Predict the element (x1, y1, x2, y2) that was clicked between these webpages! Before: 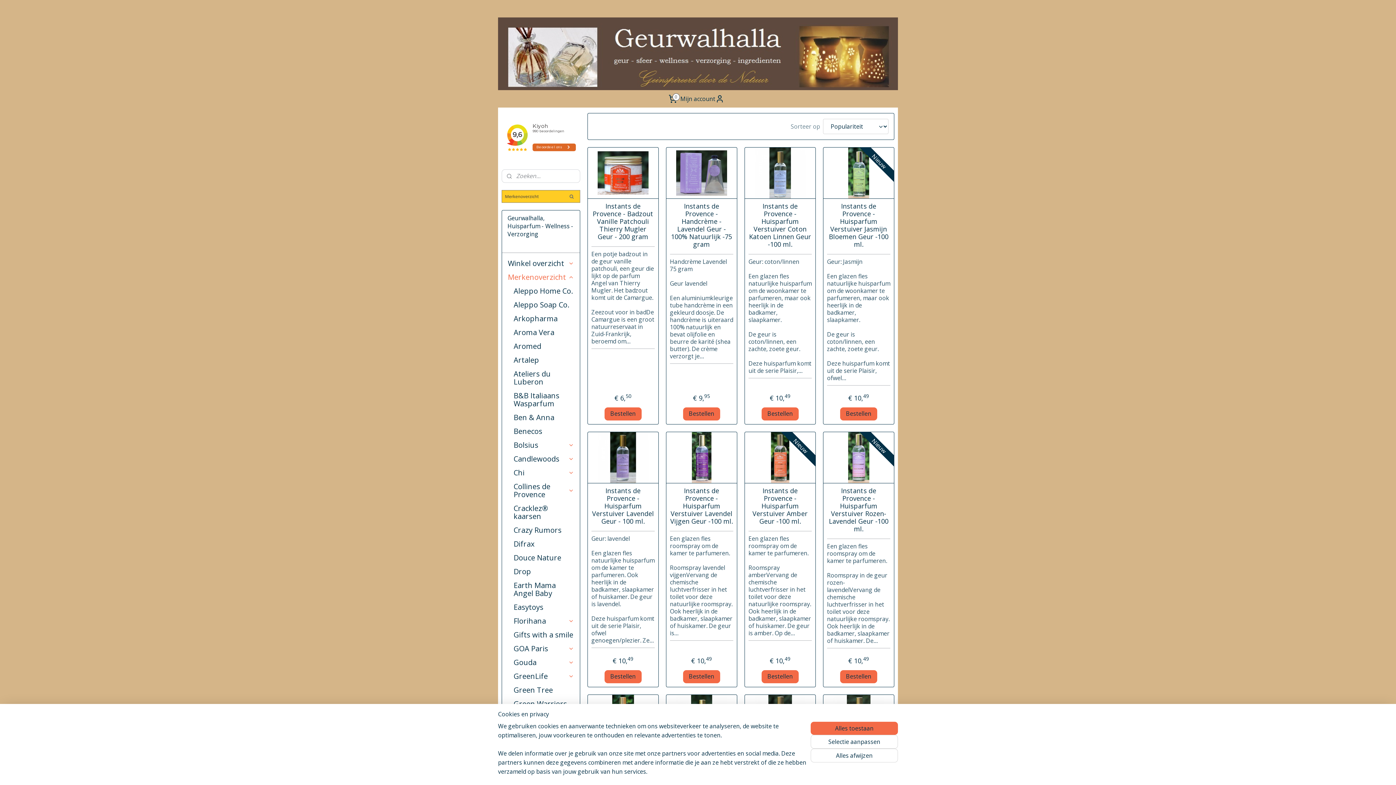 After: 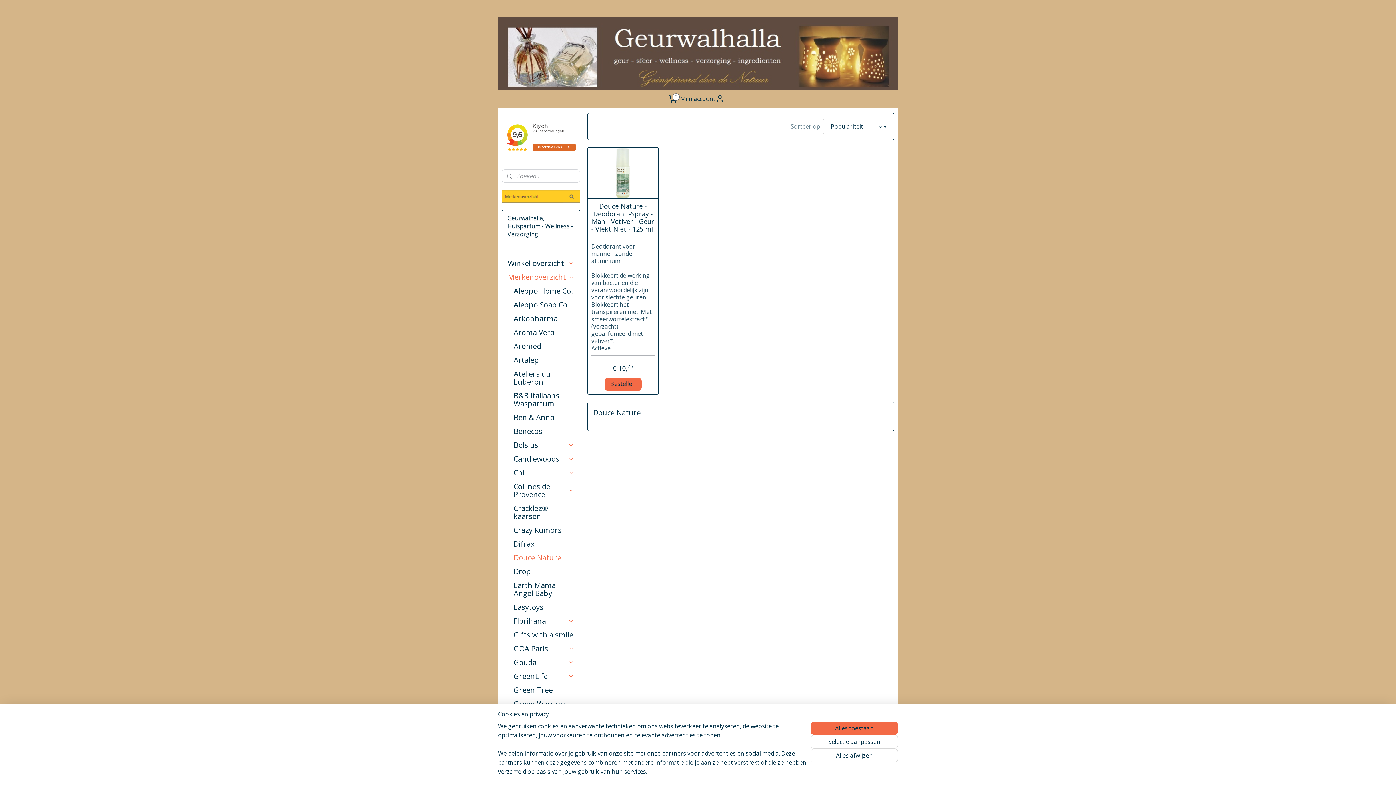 Action: bbox: (508, 551, 579, 565) label: Douce Nature